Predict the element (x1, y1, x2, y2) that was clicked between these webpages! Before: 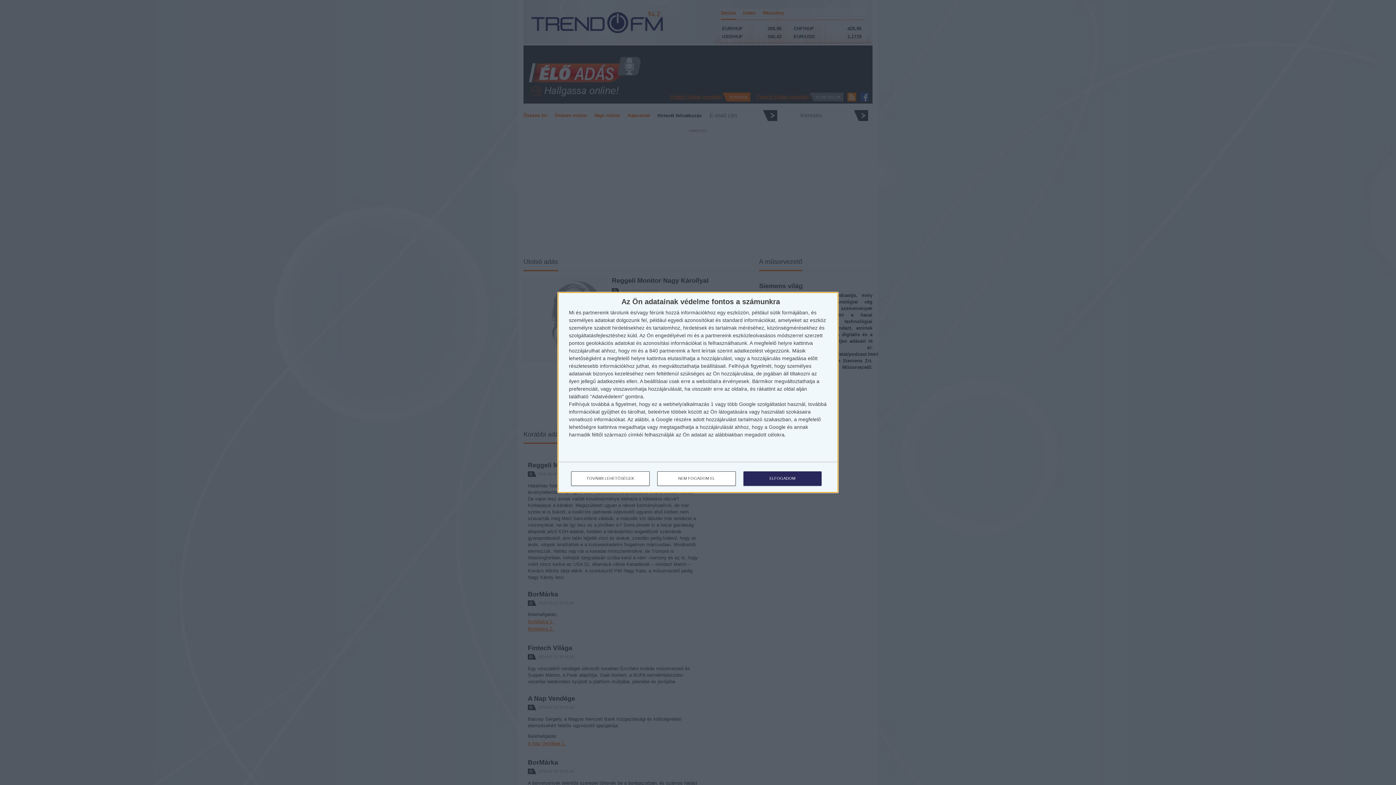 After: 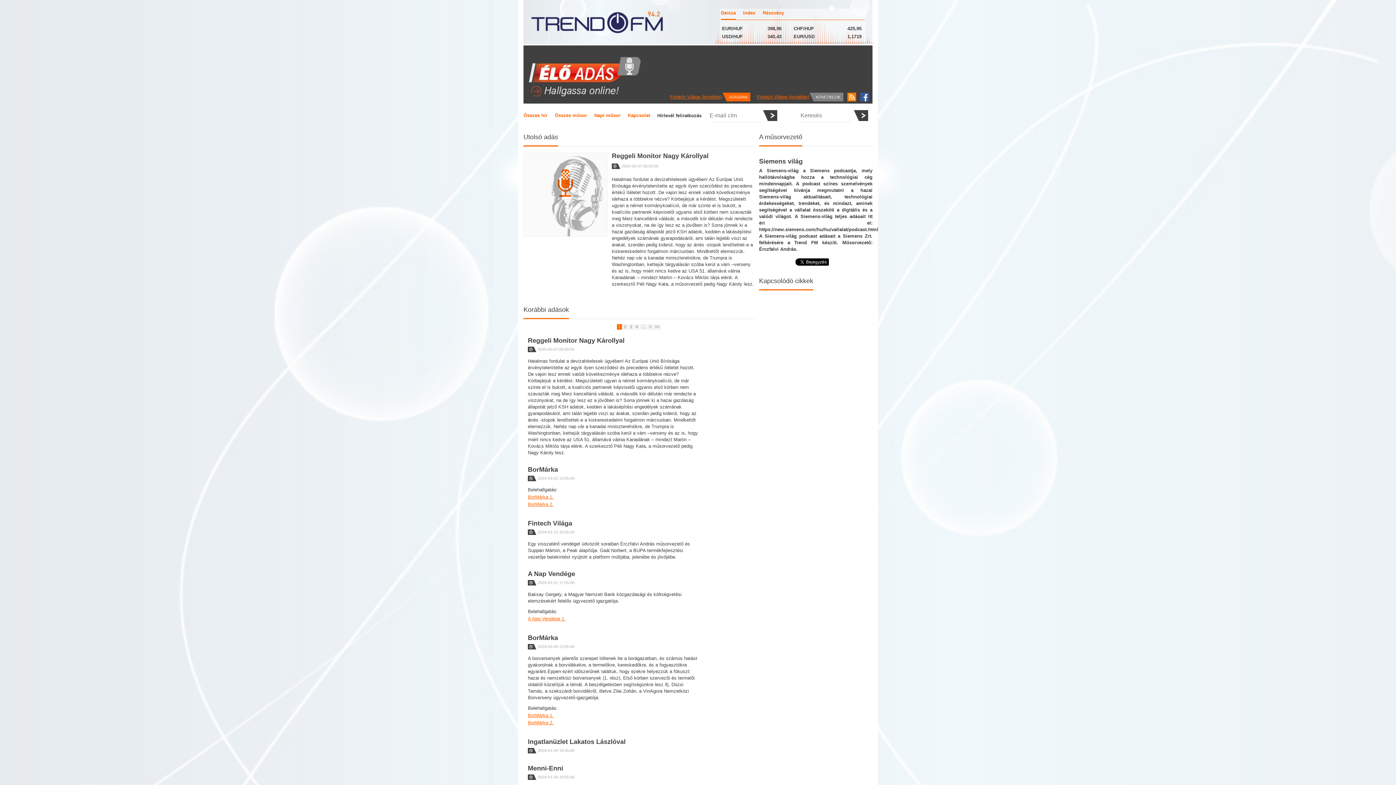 Action: bbox: (657, 471, 736, 486) label: NEM FOGADOM EL